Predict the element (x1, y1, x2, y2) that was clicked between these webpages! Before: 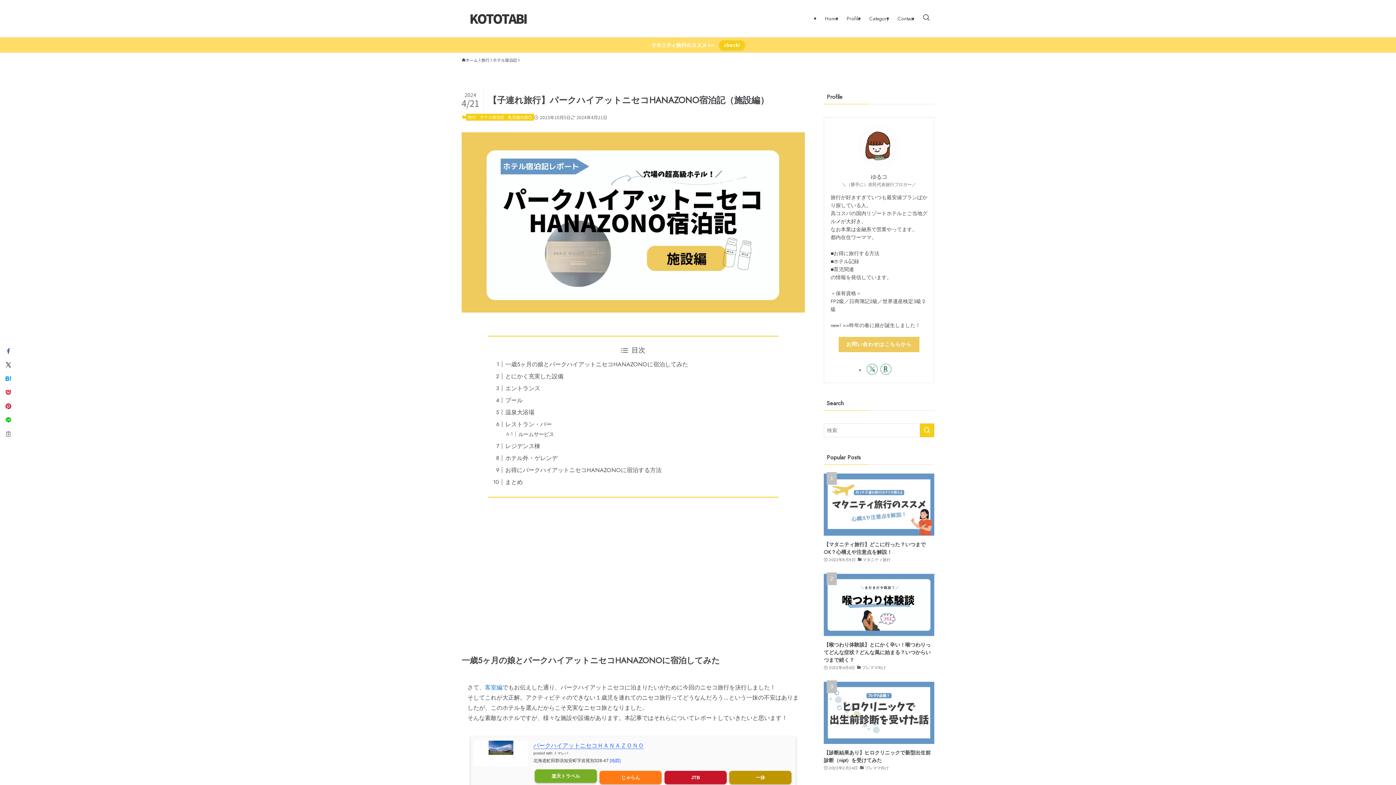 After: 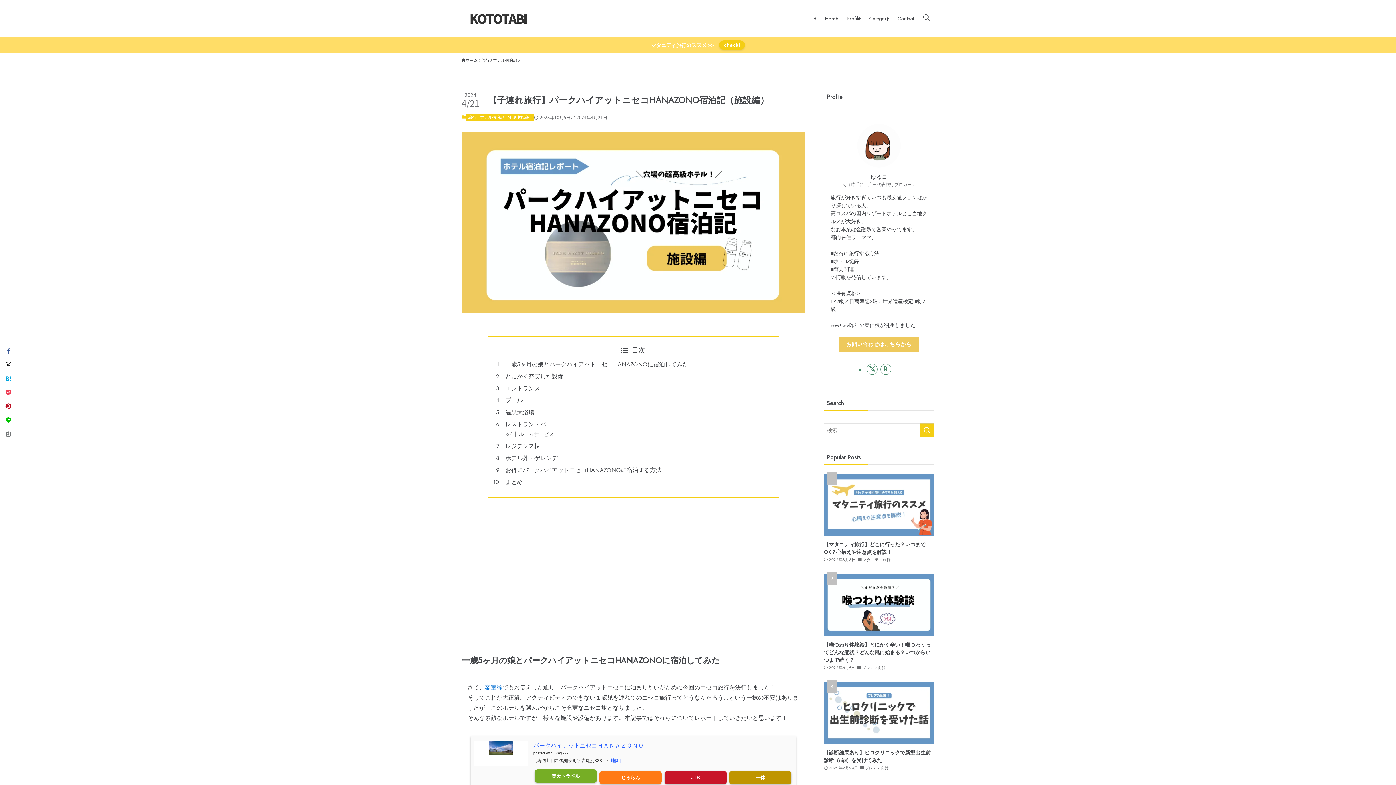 Action: bbox: (473, 741, 528, 757)